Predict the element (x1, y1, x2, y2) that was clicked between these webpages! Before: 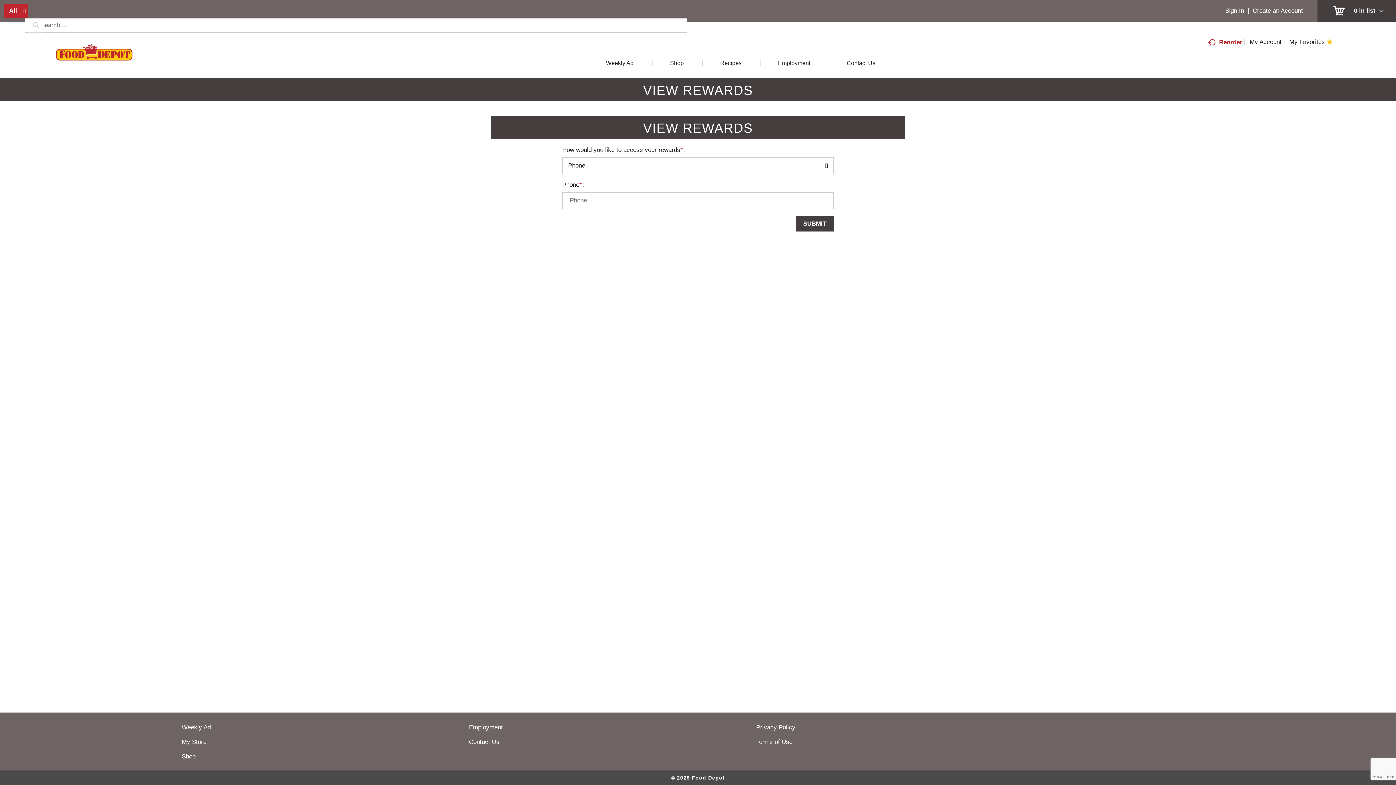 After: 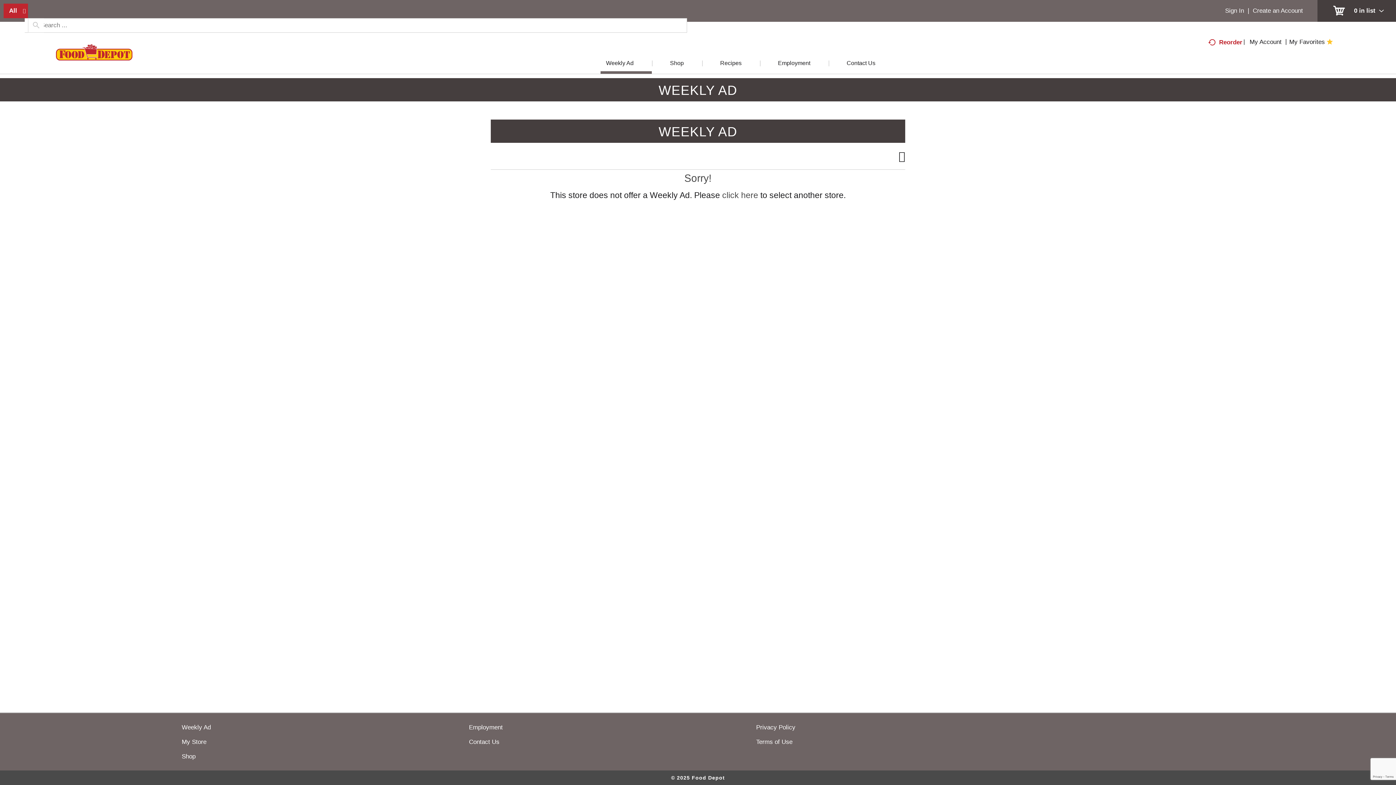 Action: bbox: (600, 58, 652, 71) label: Weekly Ad